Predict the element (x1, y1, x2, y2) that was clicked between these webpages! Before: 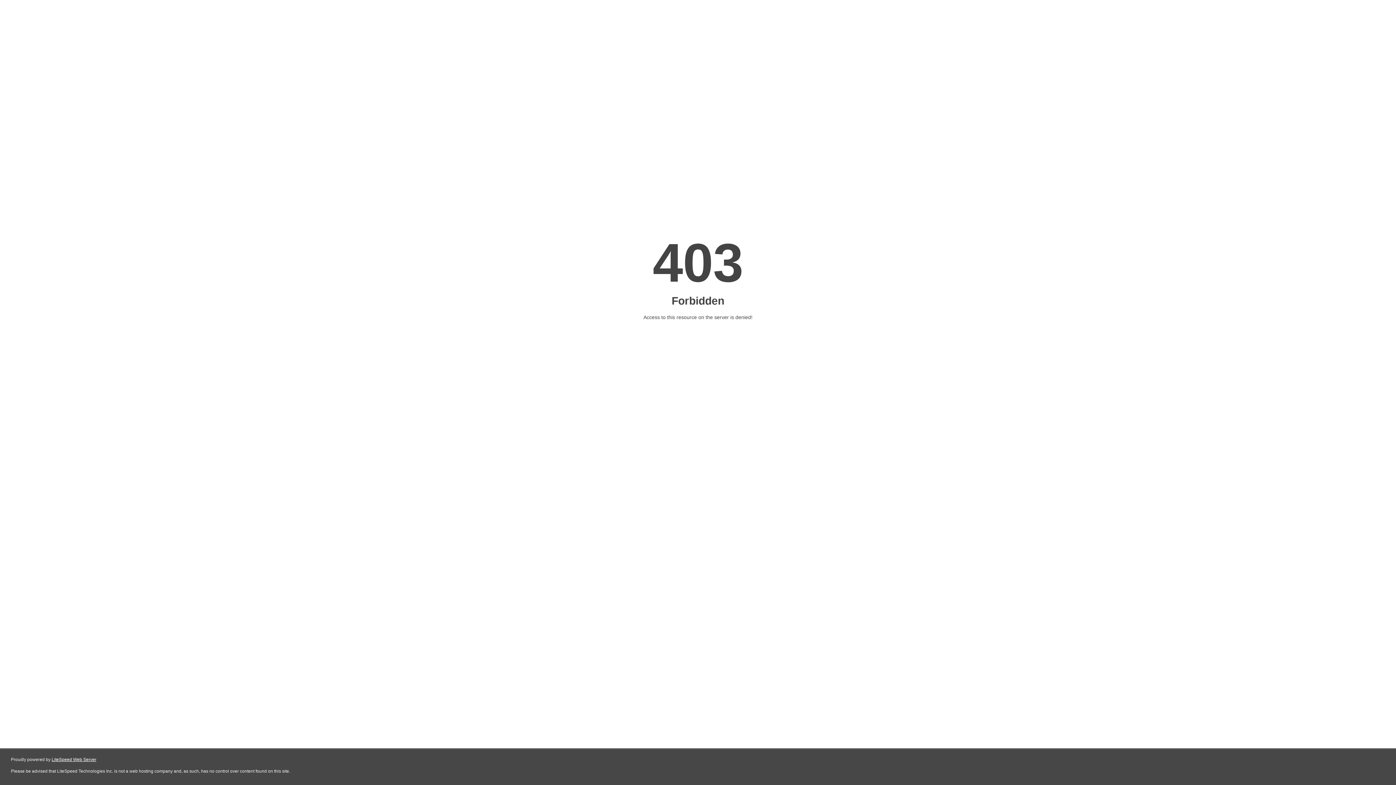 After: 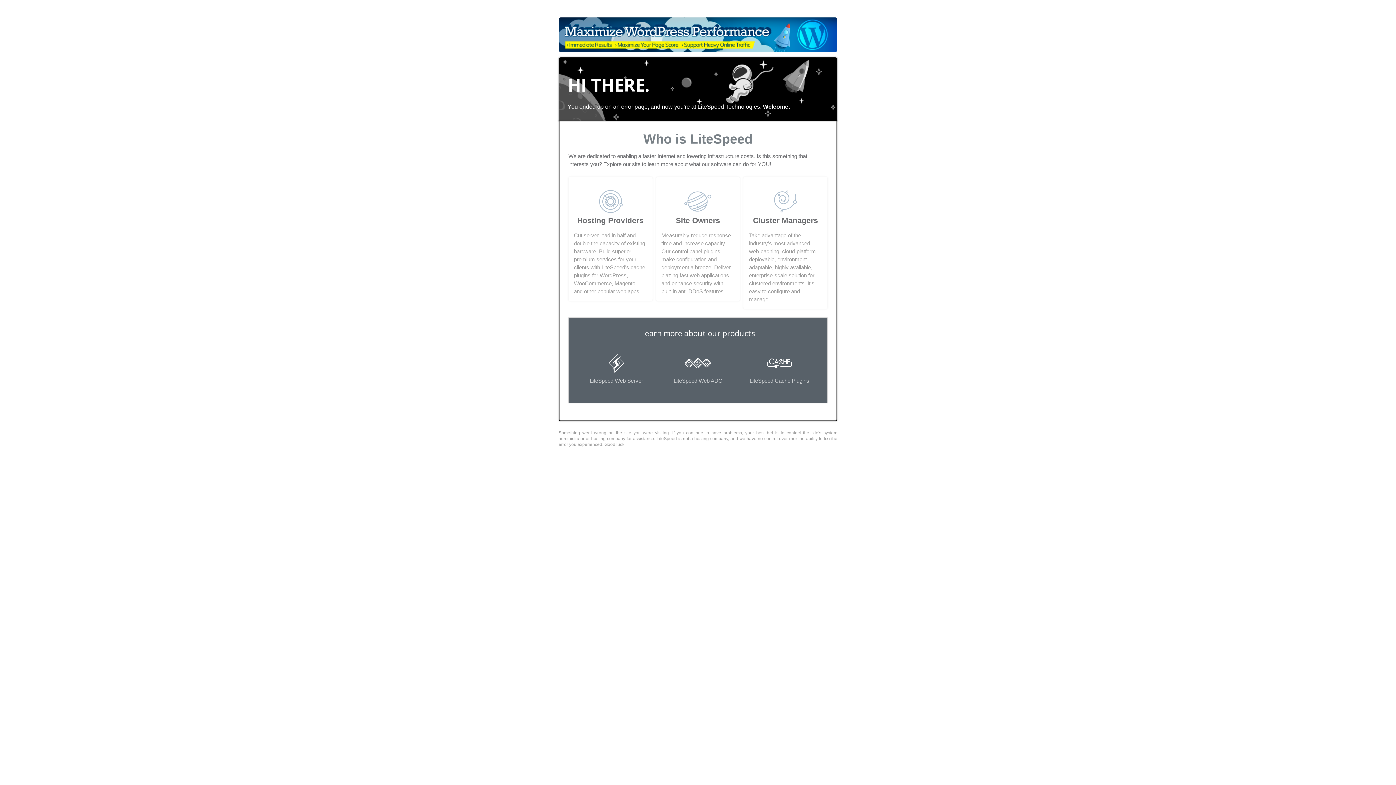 Action: label: LiteSpeed Web Server bbox: (51, 757, 96, 762)